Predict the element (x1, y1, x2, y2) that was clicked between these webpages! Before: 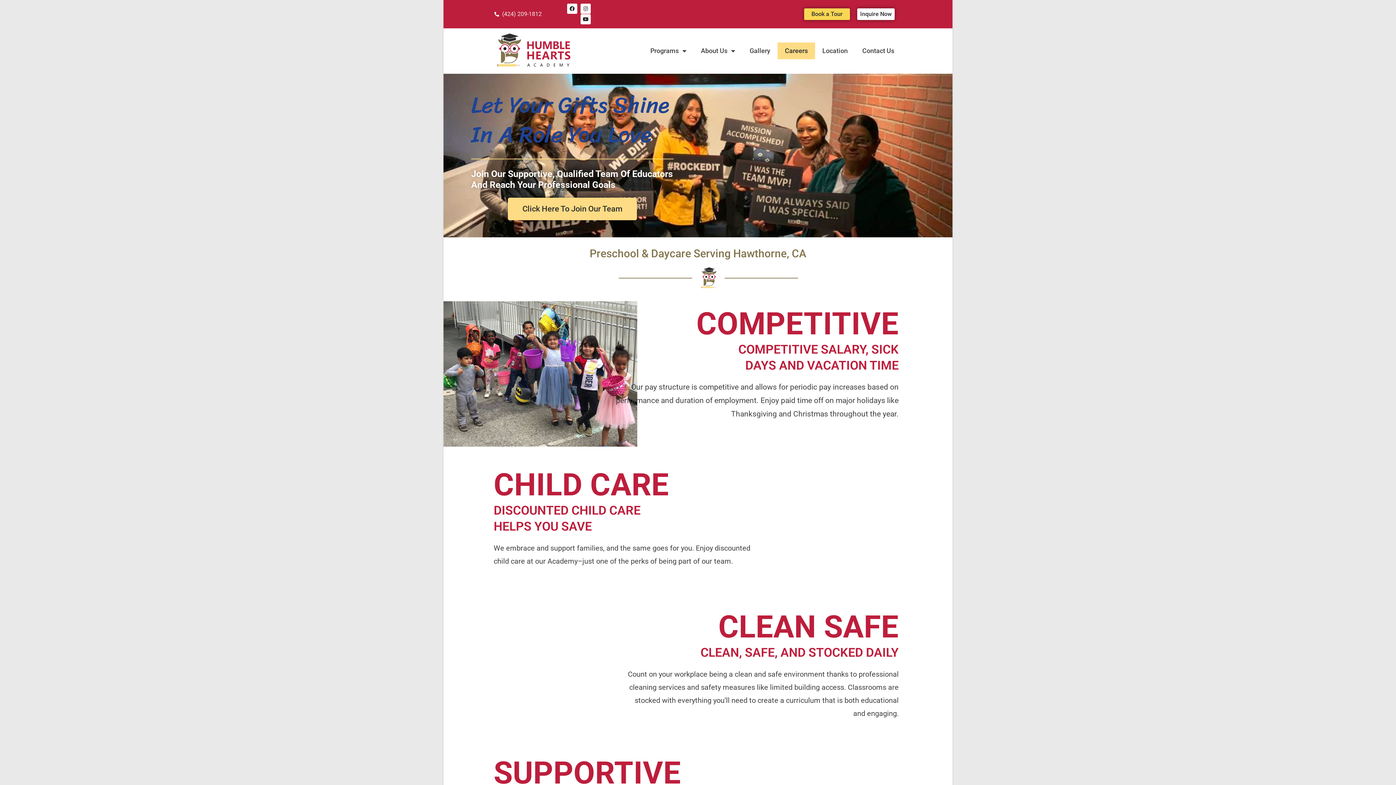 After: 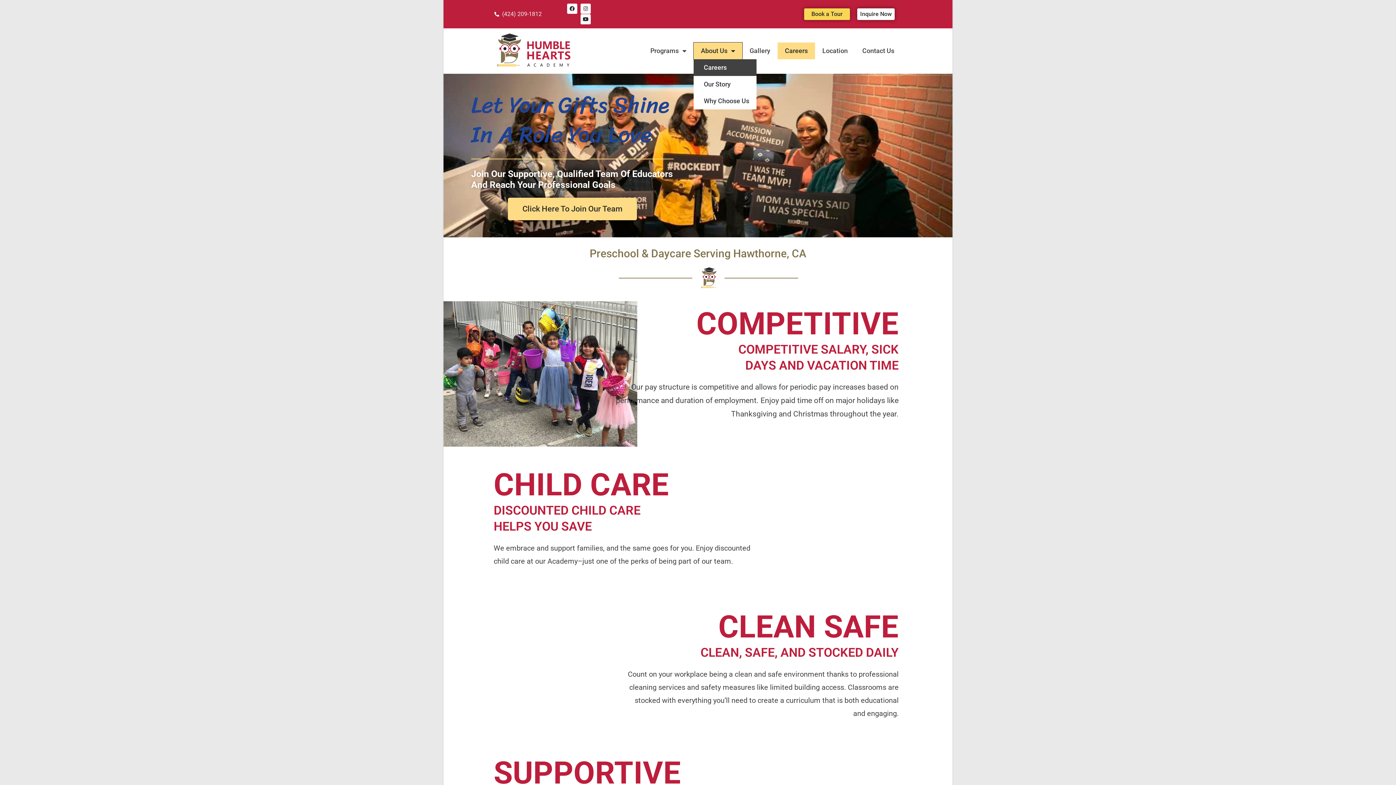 Action: bbox: (693, 42, 742, 59) label: About Us